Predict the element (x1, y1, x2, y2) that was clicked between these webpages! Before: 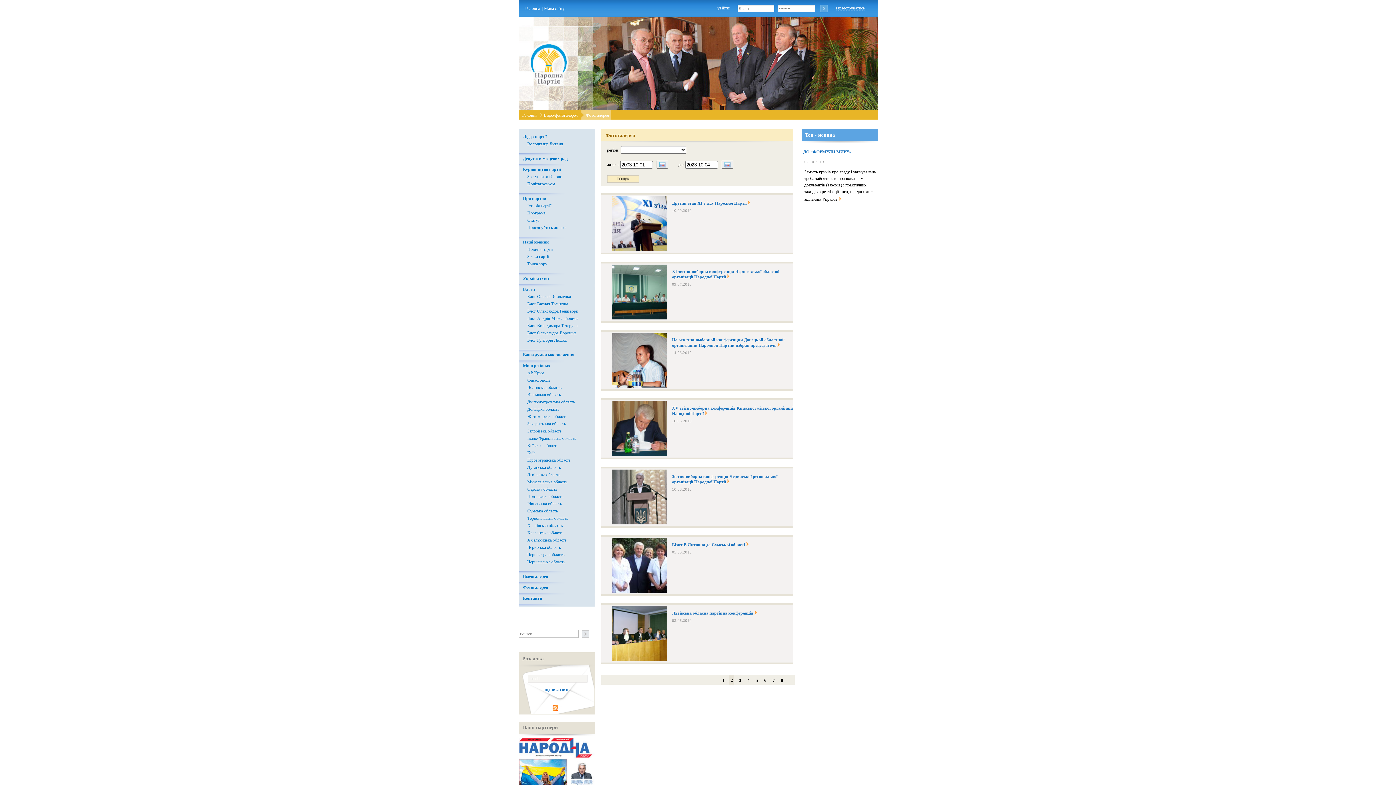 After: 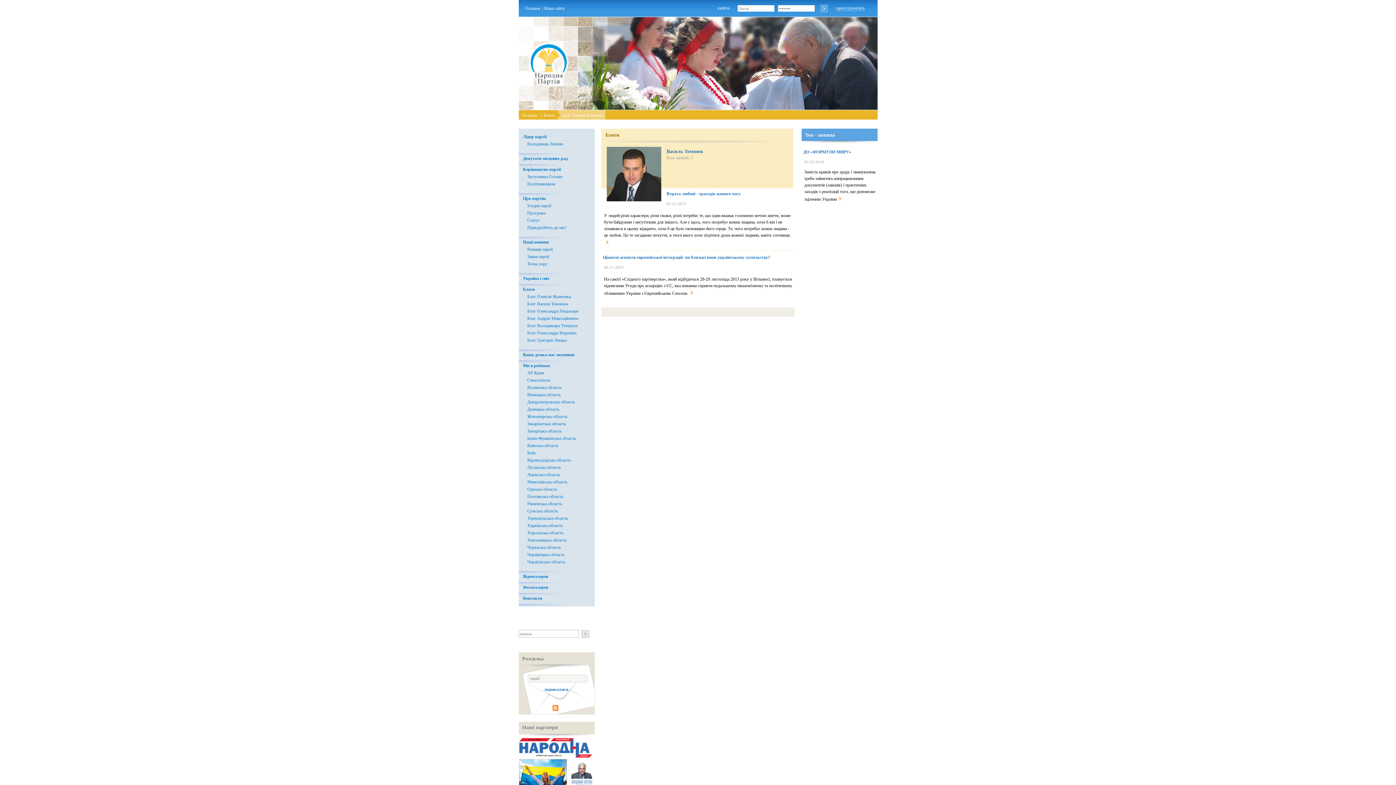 Action: bbox: (527, 301, 568, 306) label: Блог Василя Томнюка